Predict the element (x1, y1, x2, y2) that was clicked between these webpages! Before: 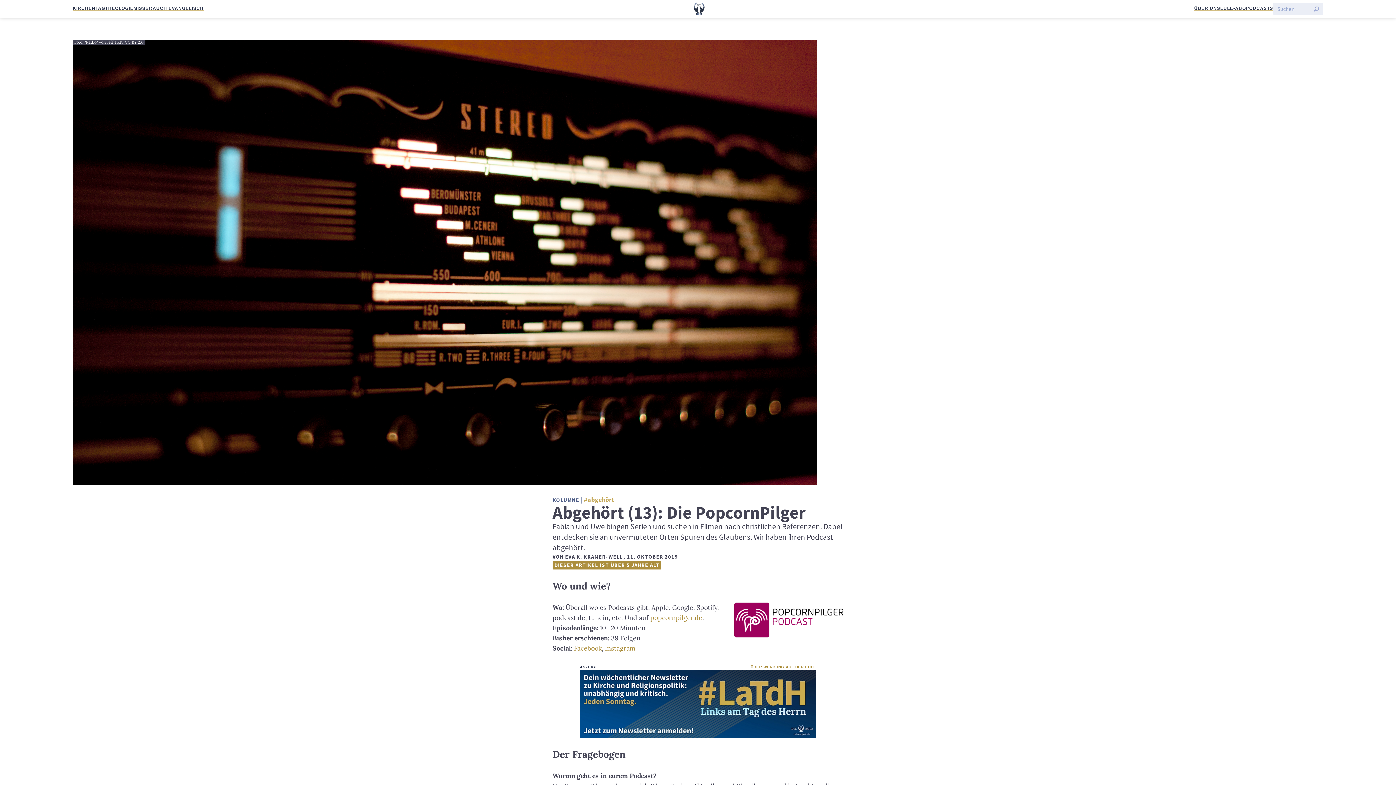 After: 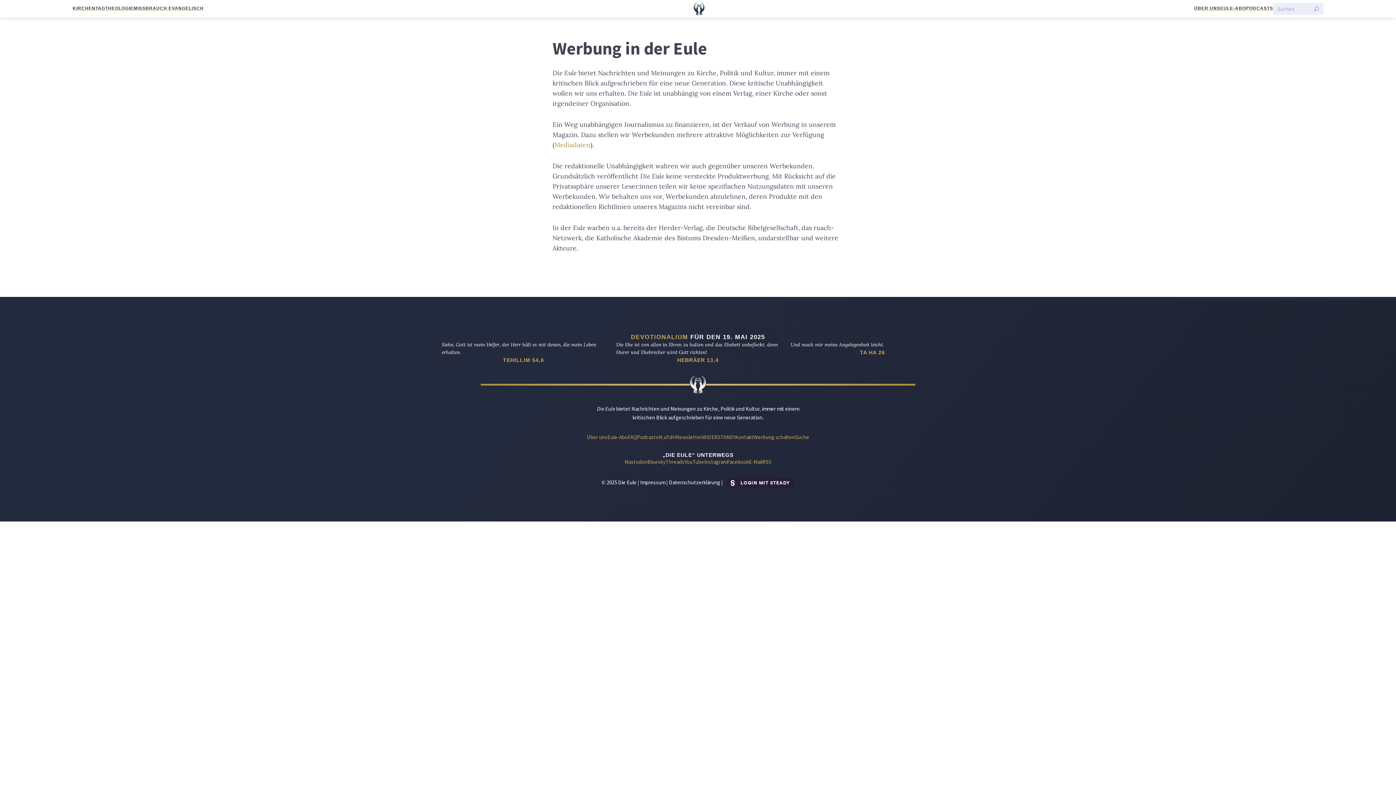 Action: bbox: (750, 665, 816, 669) label: ÜBER WERBUNG AUF DER EULE